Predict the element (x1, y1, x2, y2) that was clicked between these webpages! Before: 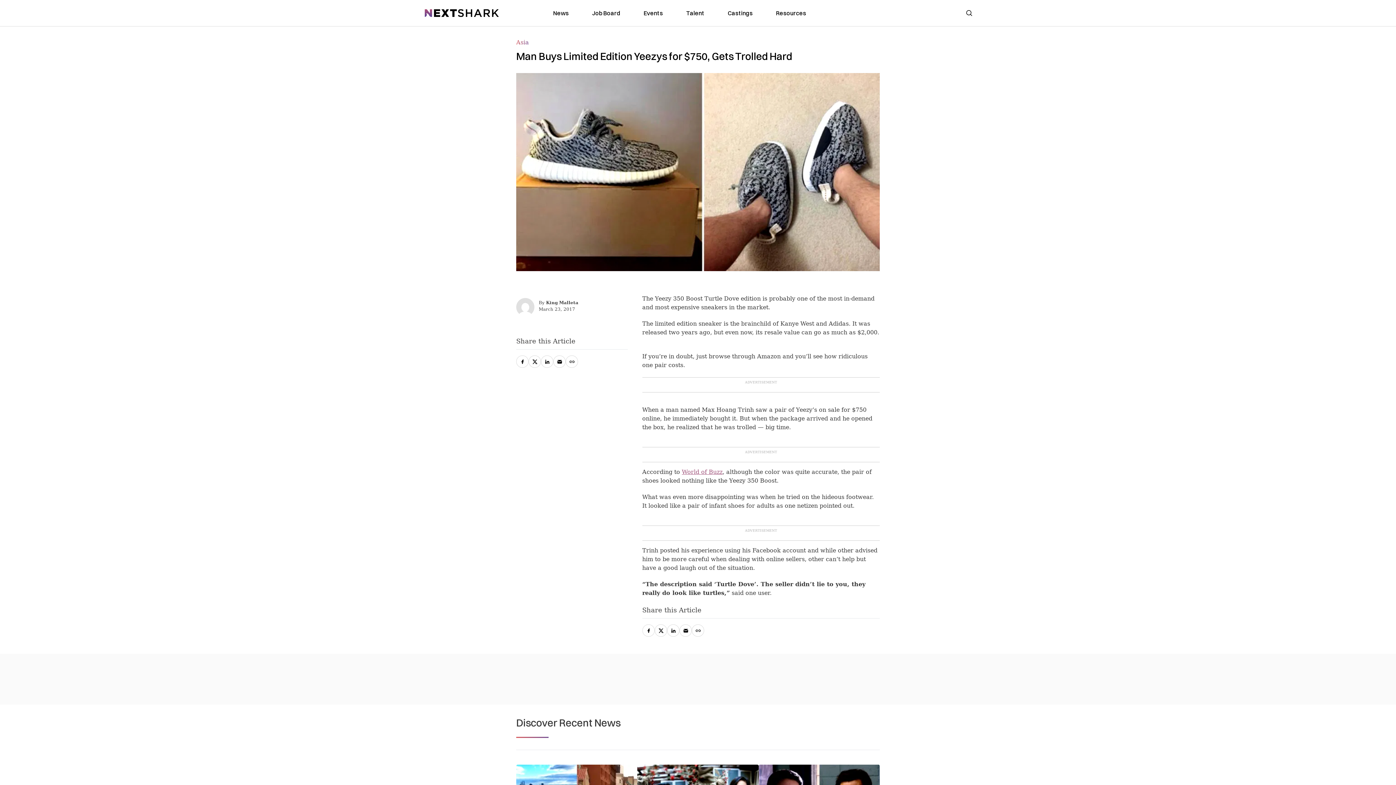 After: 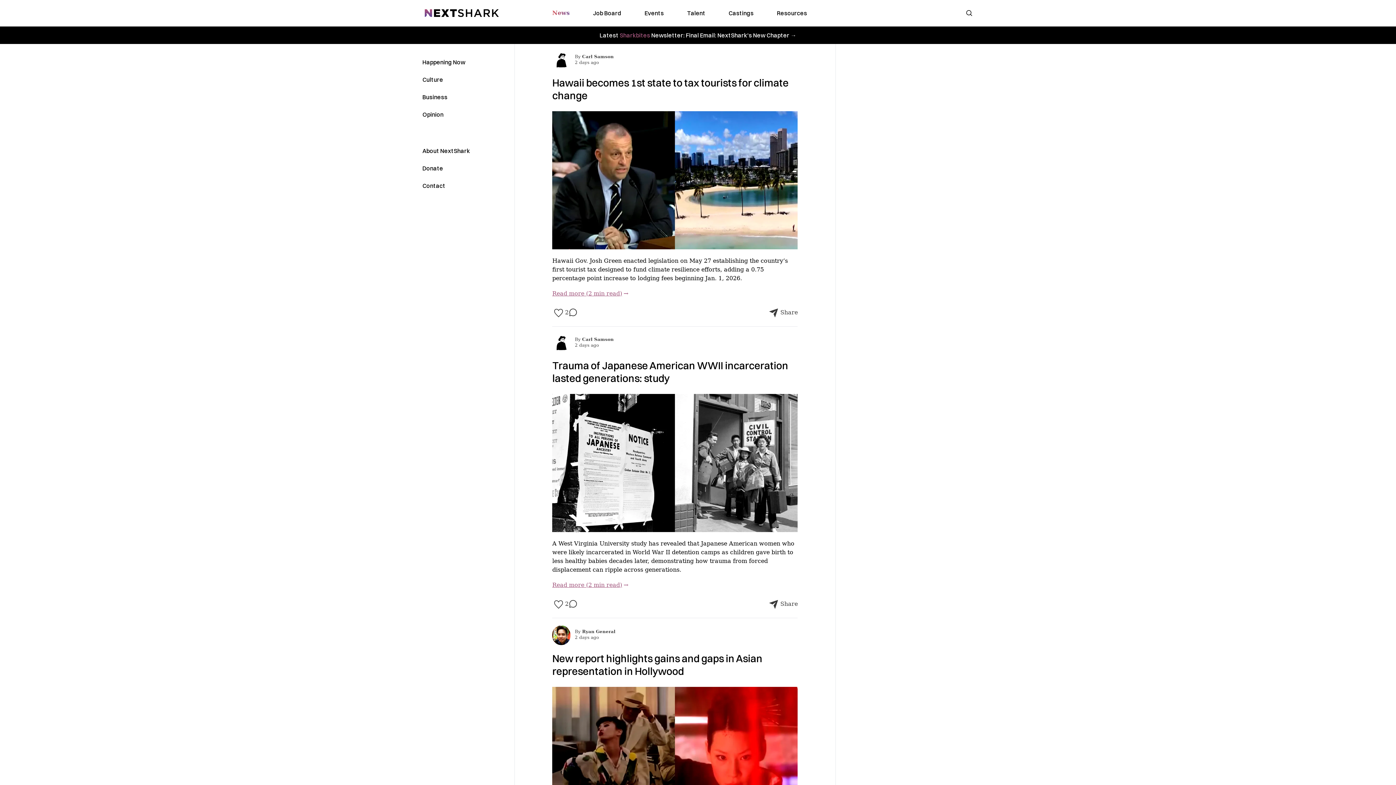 Action: bbox: (424, 8, 498, 17)